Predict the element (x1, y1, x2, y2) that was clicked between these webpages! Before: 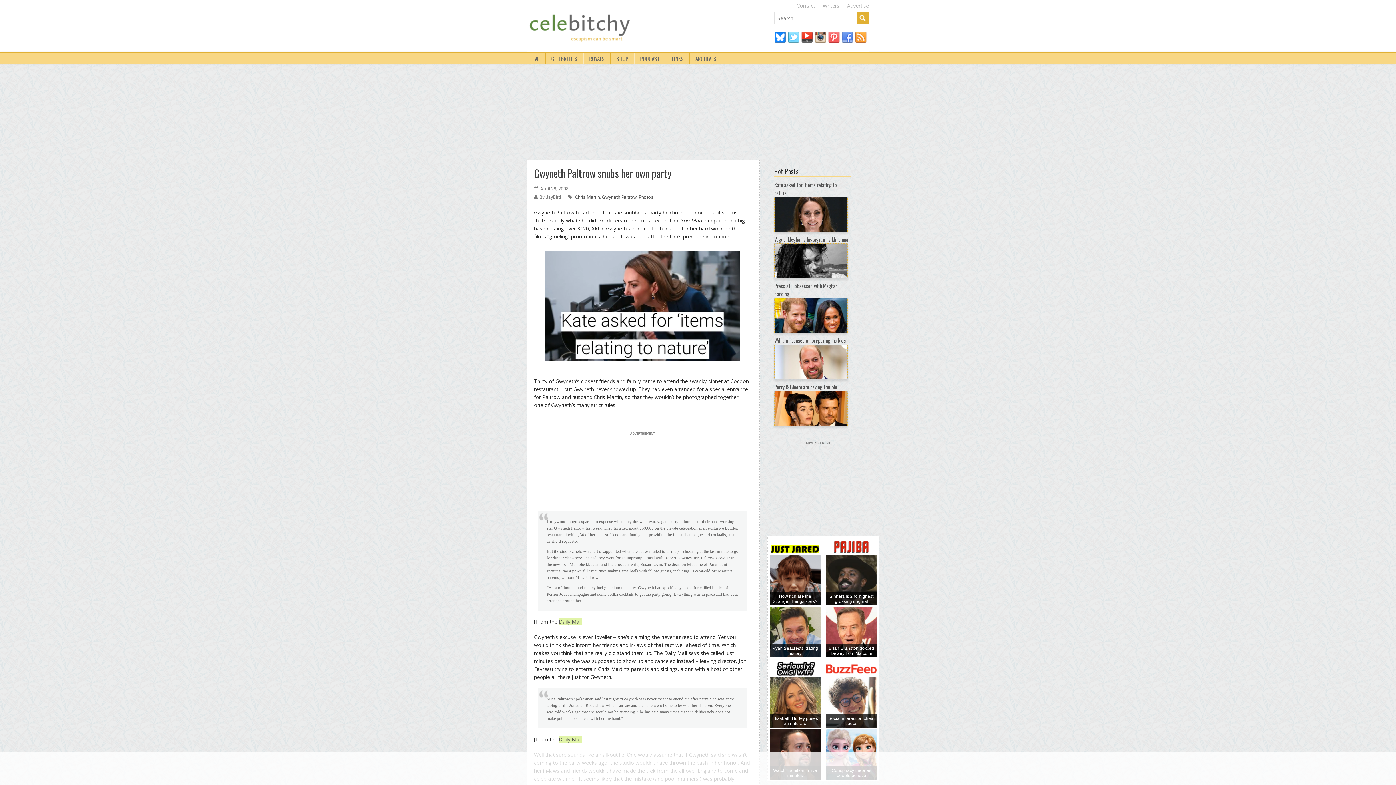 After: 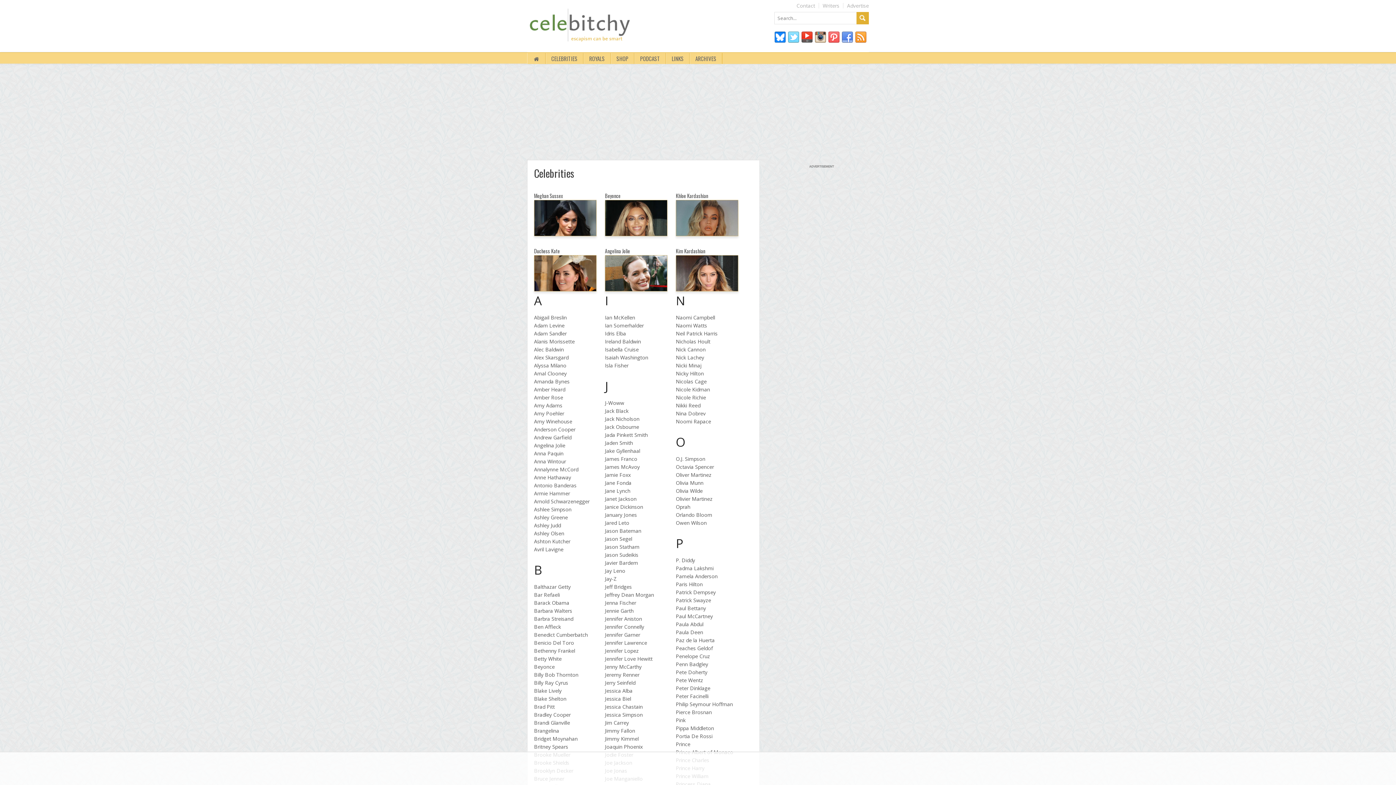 Action: bbox: (545, 53, 583, 64) label: CELEBRITIES